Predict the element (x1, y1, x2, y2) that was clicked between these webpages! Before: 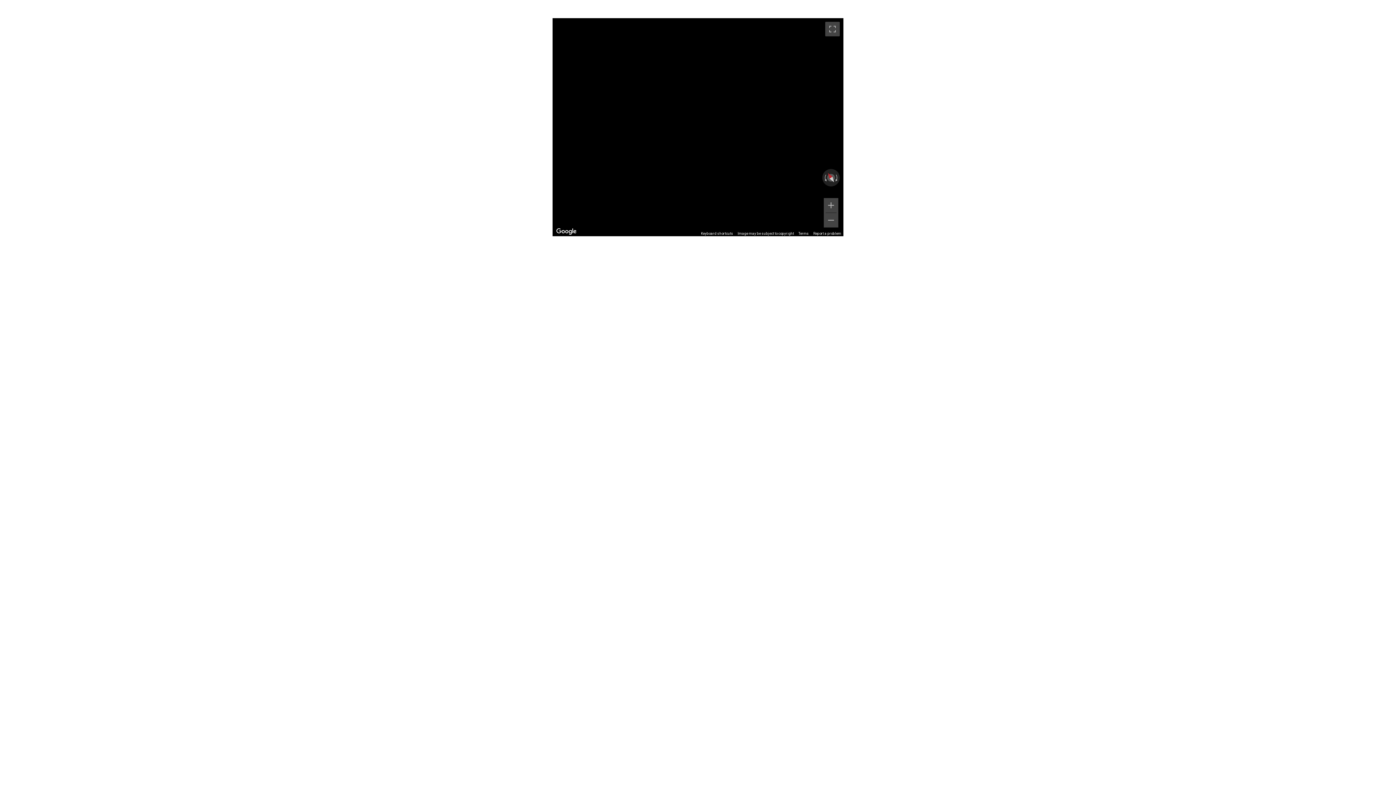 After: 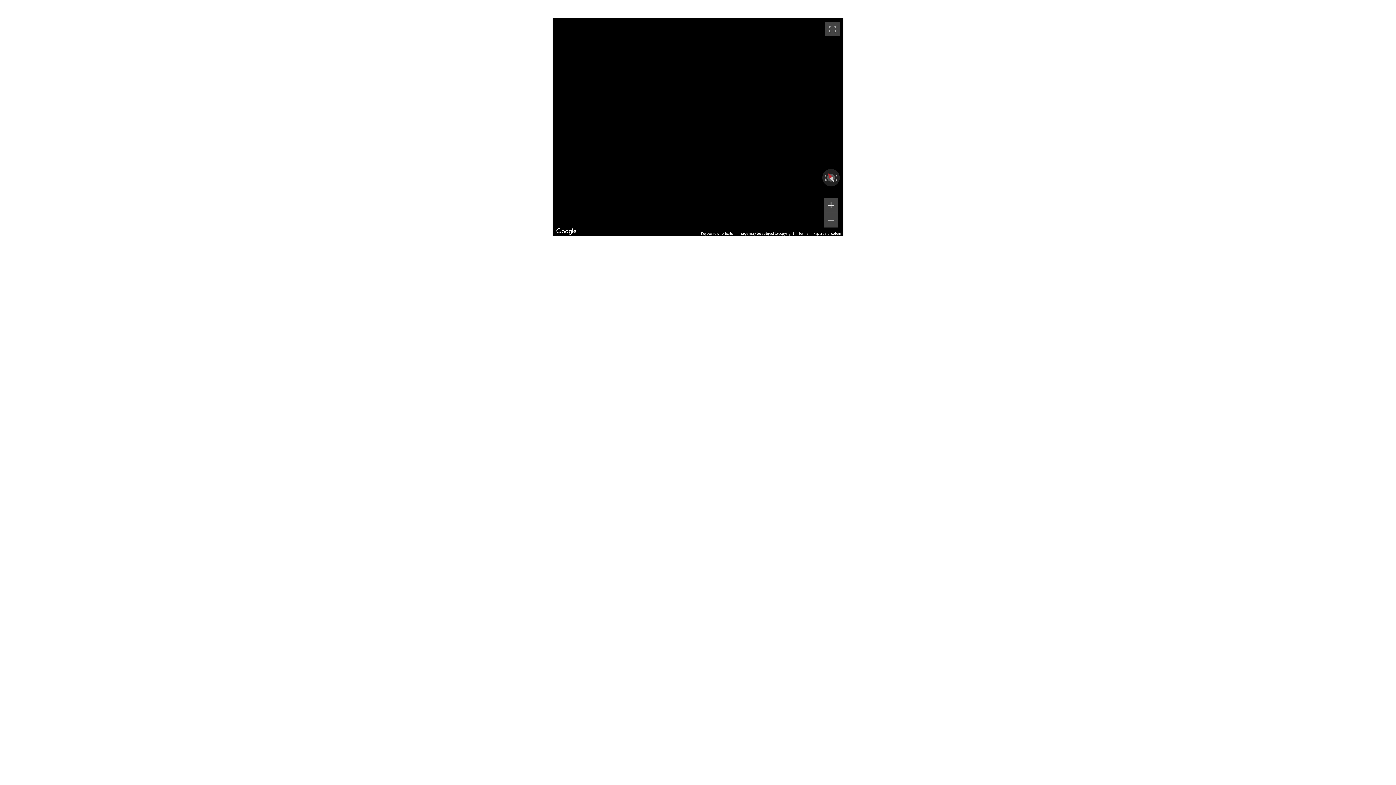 Action: label: Zoom in bbox: (824, 198, 838, 212)